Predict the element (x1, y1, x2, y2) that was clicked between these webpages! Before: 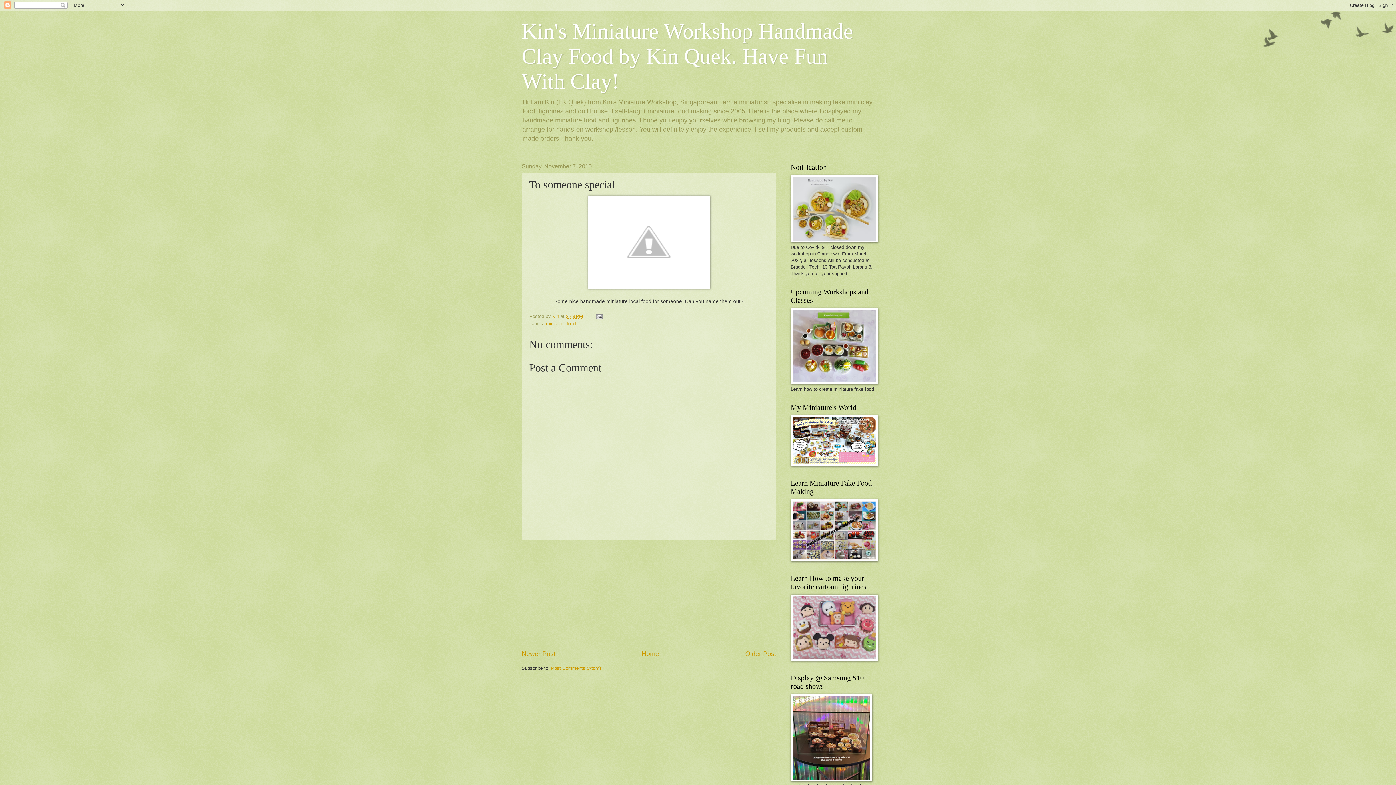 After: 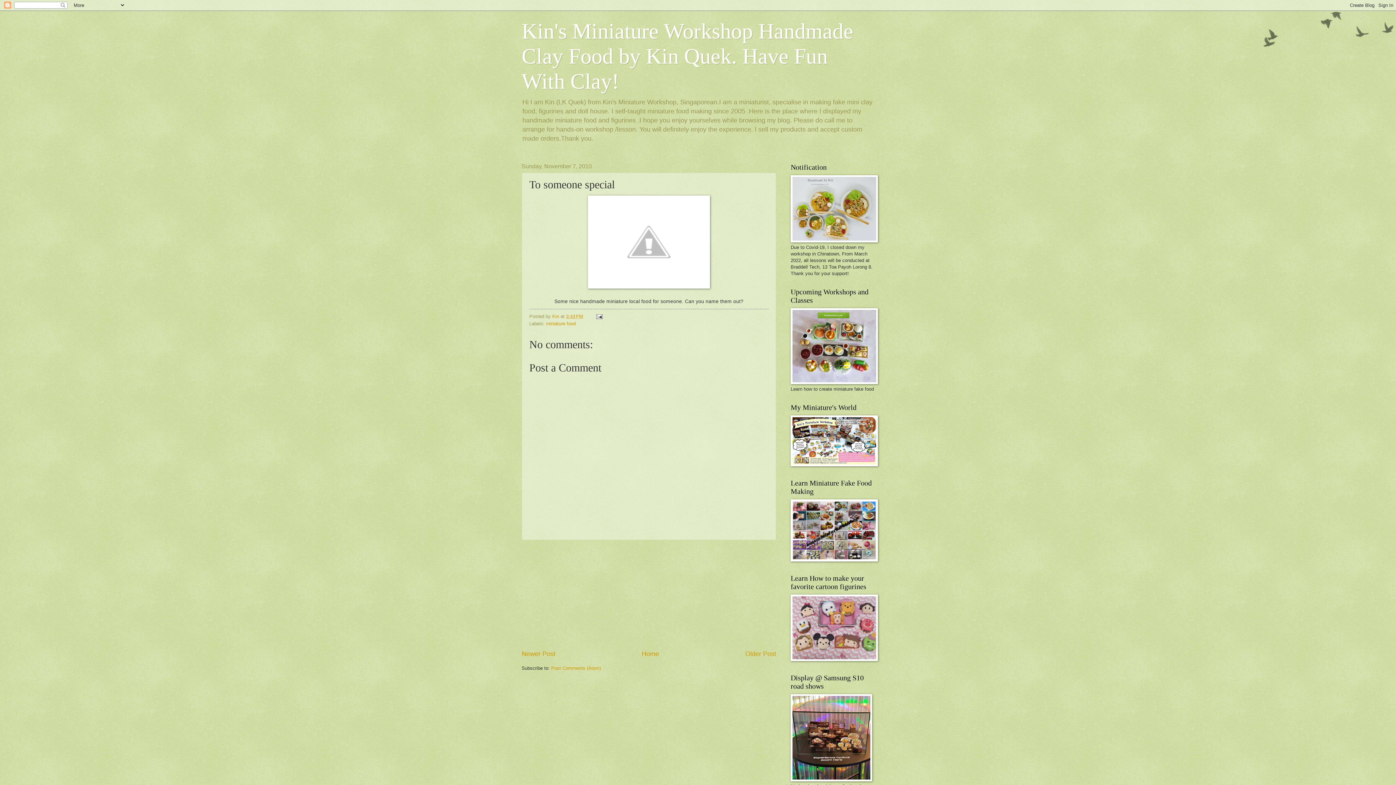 Action: label: 3:43 PM bbox: (566, 313, 583, 319)